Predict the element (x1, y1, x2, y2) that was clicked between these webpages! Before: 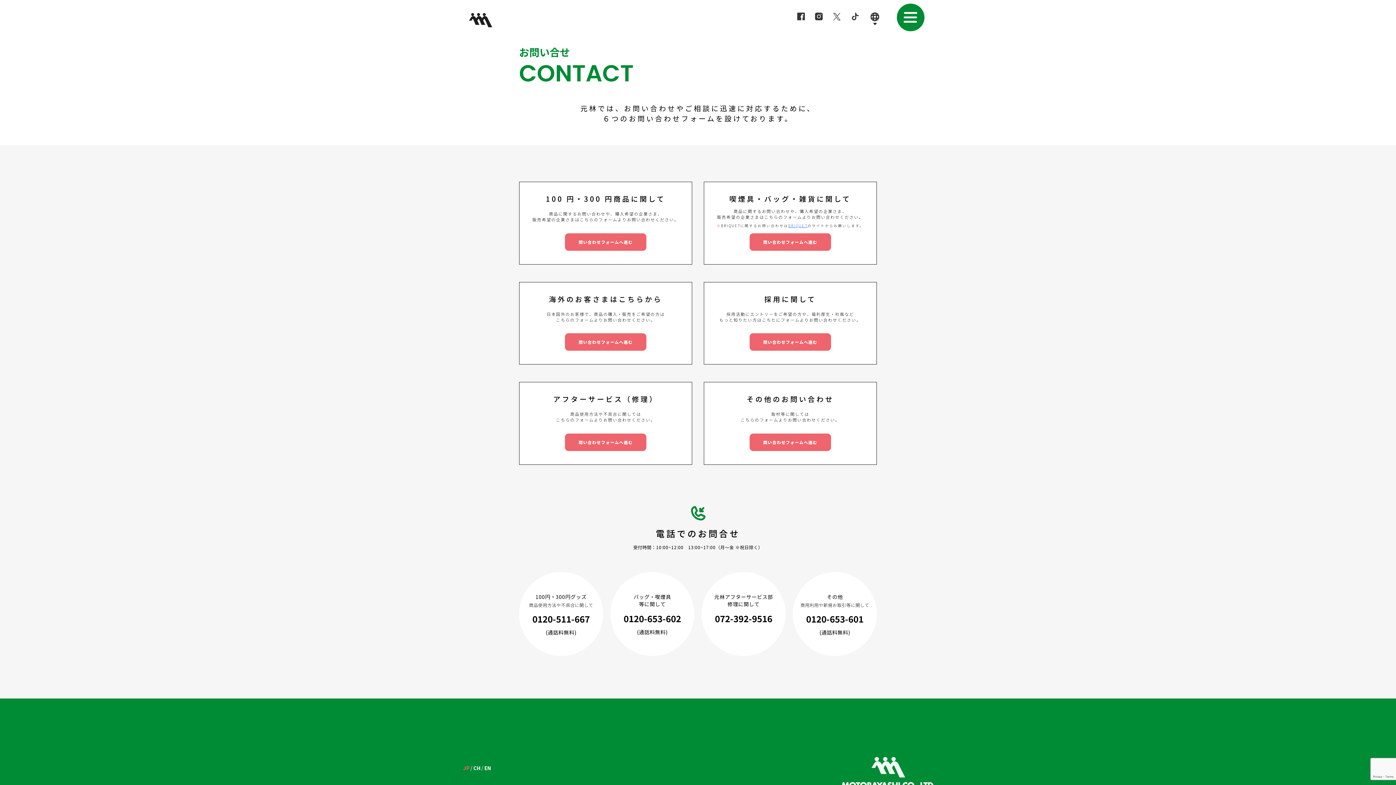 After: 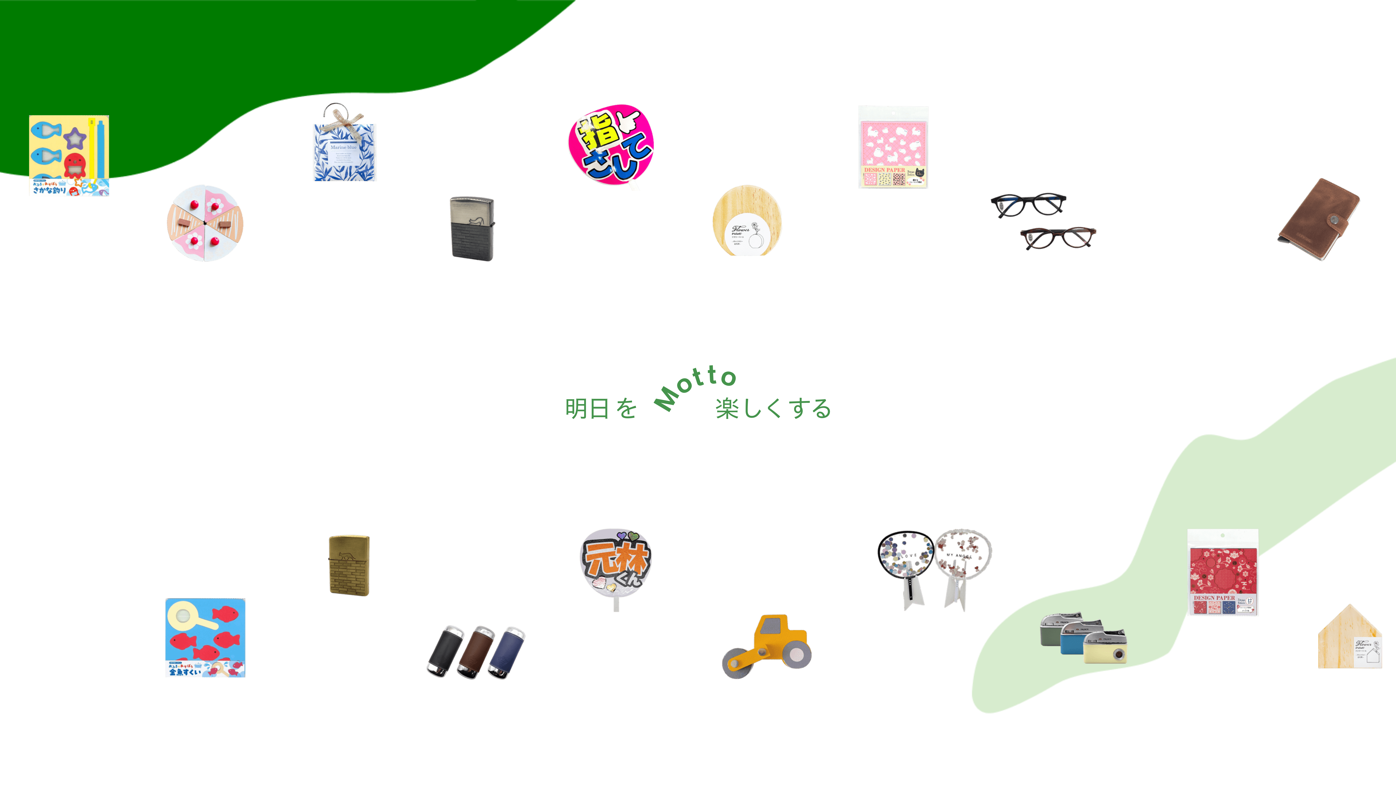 Action: bbox: (841, 757, 935, 791)